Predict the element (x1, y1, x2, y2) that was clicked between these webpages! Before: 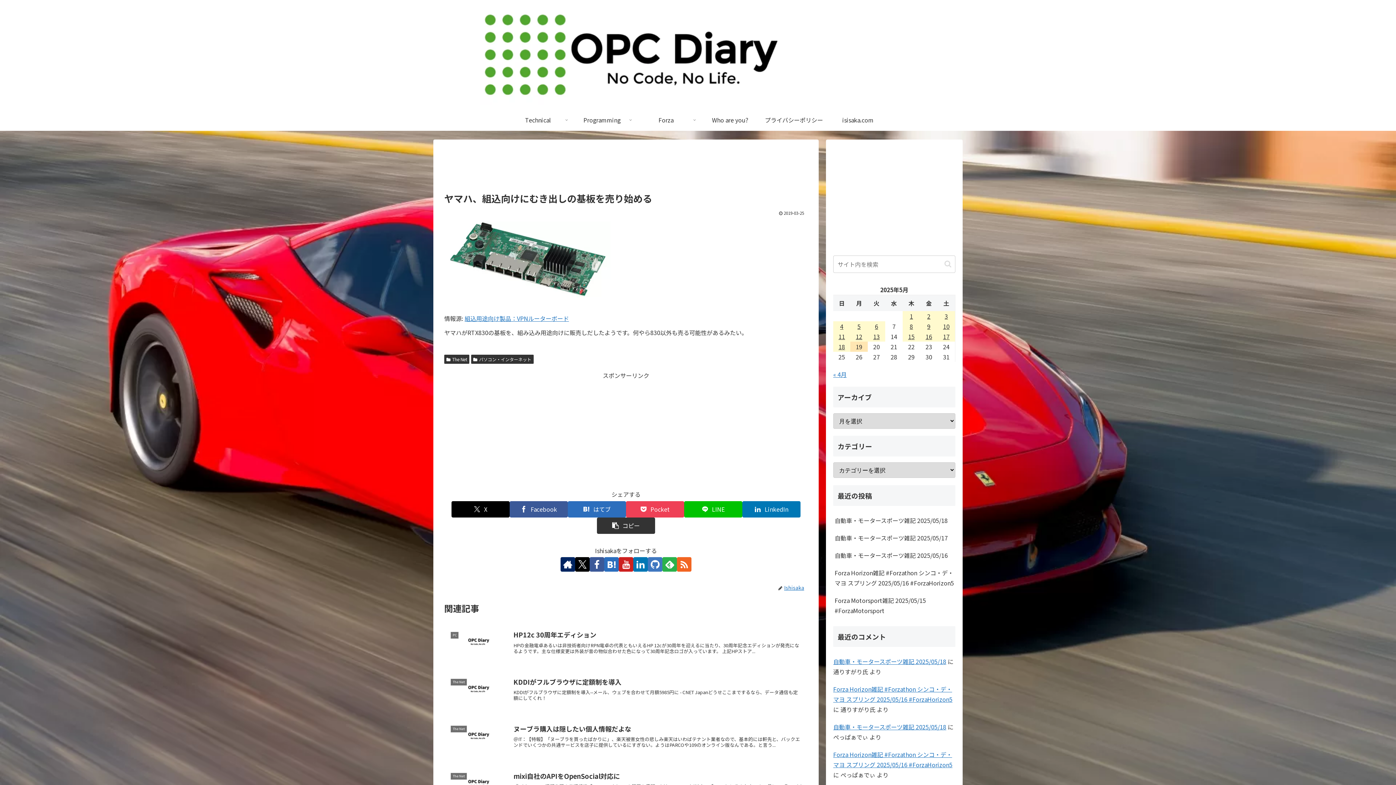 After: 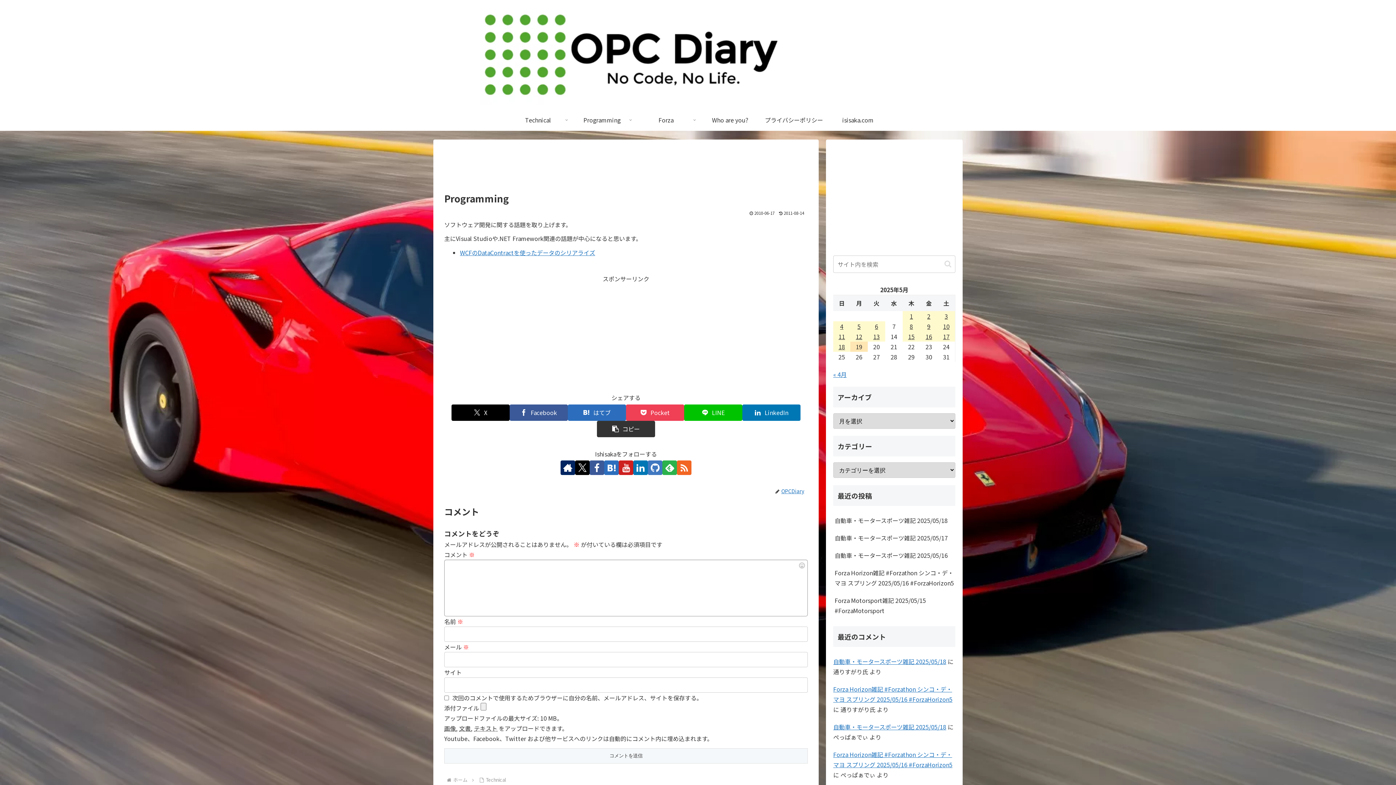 Action: bbox: (570, 109, 634, 130) label: Programming